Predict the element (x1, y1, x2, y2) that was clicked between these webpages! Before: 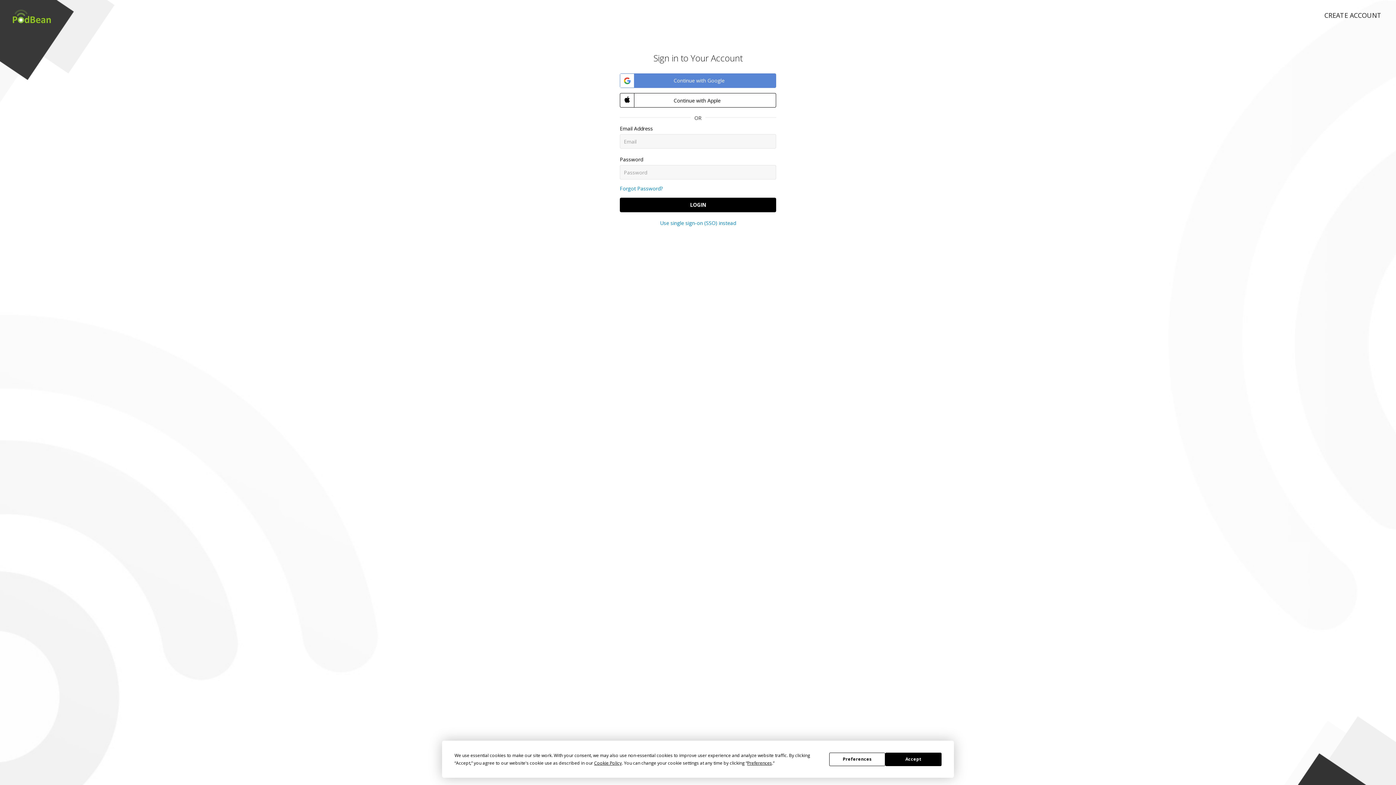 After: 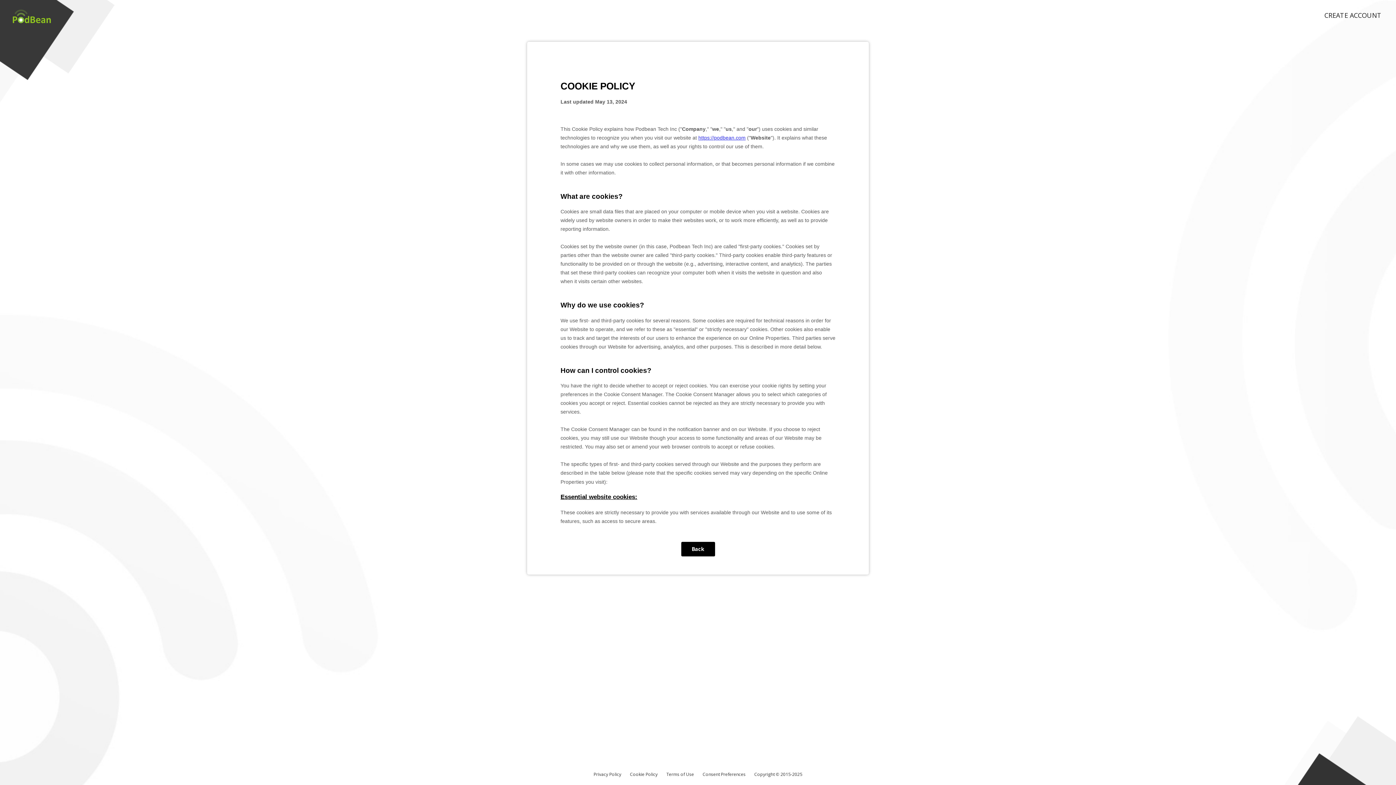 Action: bbox: (594, 760, 621, 766) label: Cookie Policy